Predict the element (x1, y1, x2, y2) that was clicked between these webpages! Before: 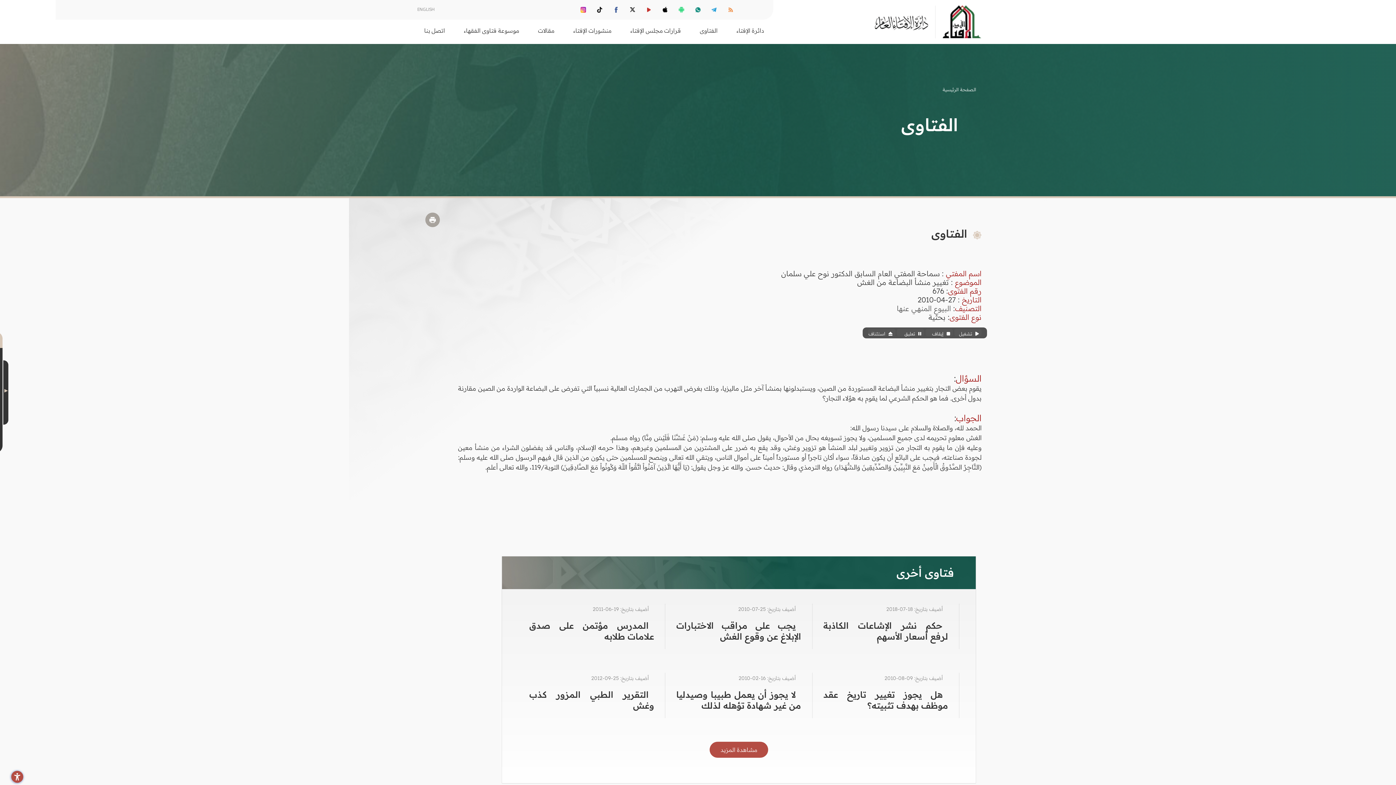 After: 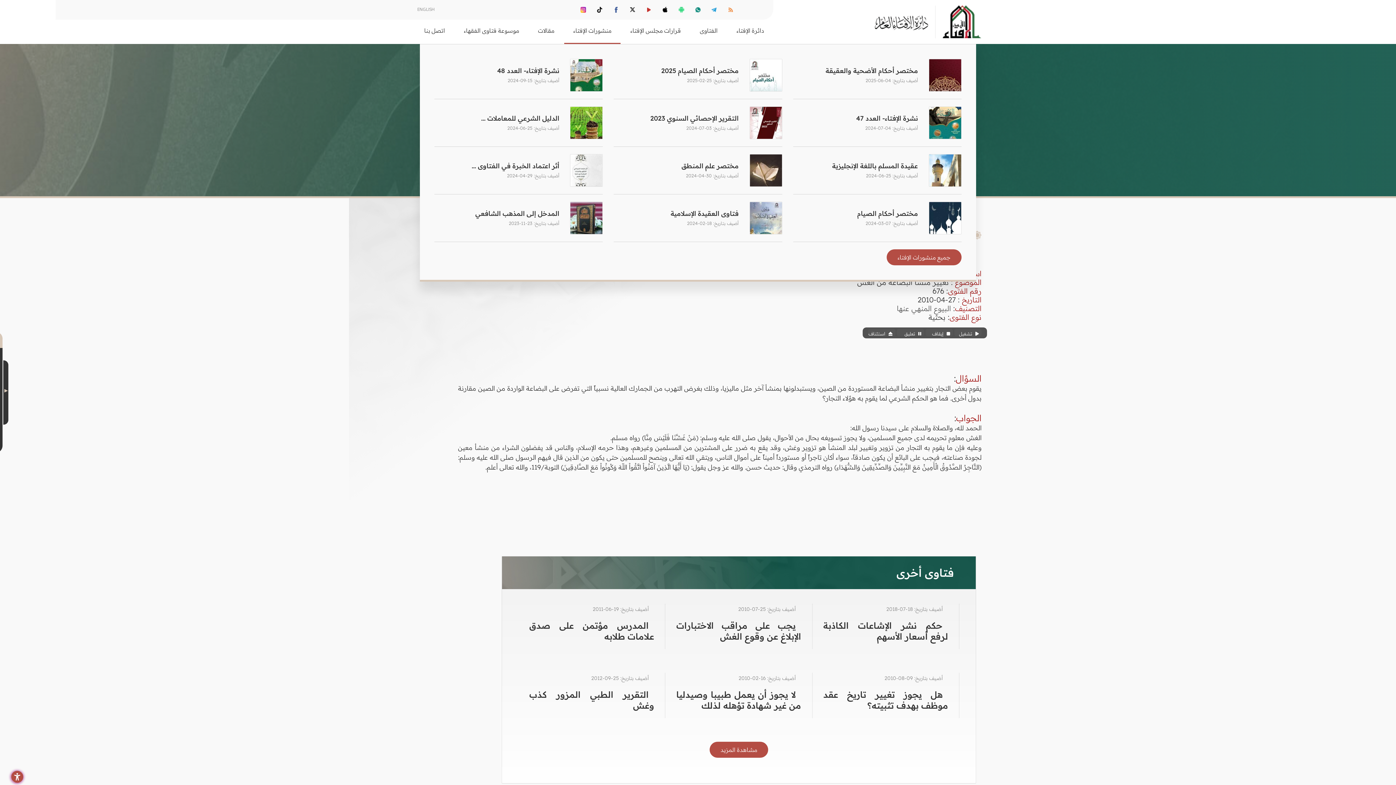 Action: bbox: (564, 26, 620, 44) label: منشورات الإفتاء